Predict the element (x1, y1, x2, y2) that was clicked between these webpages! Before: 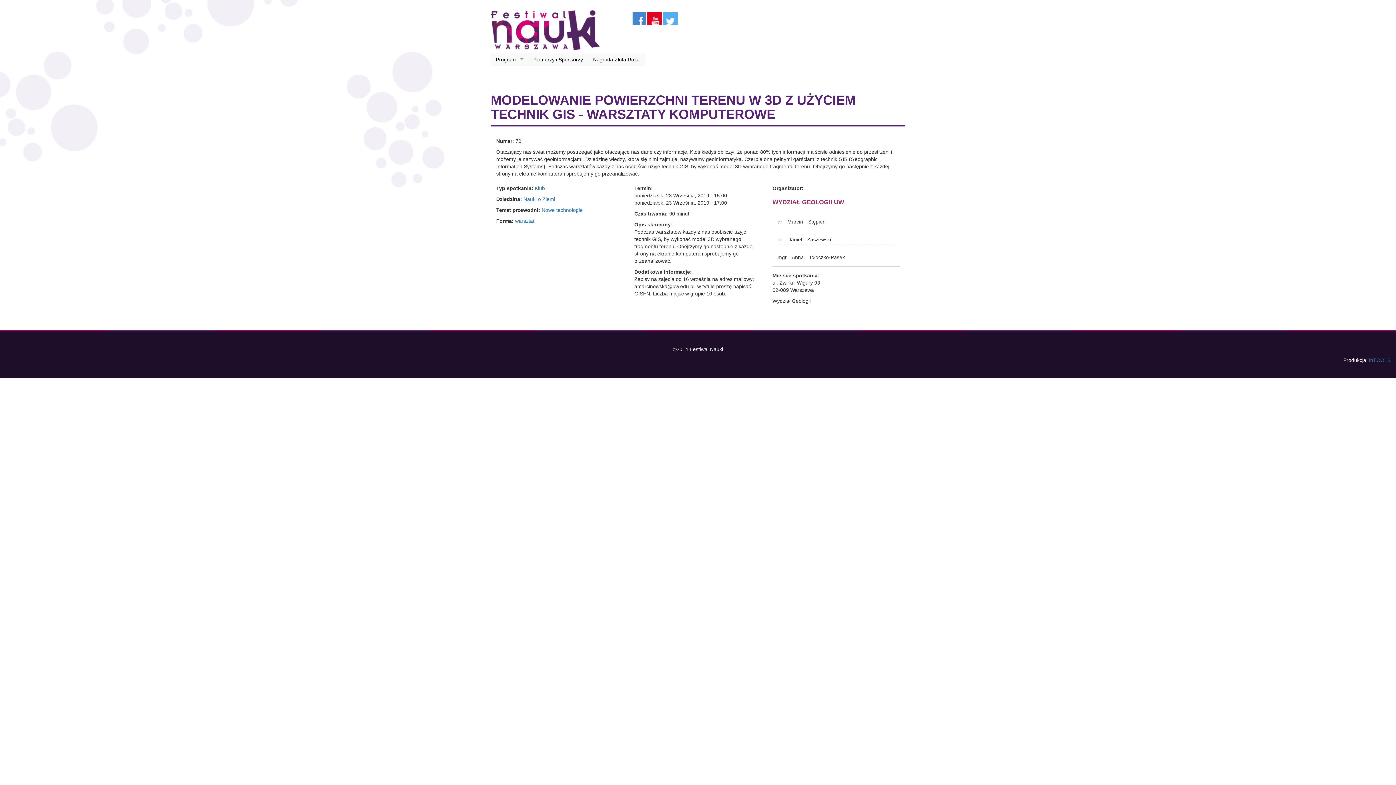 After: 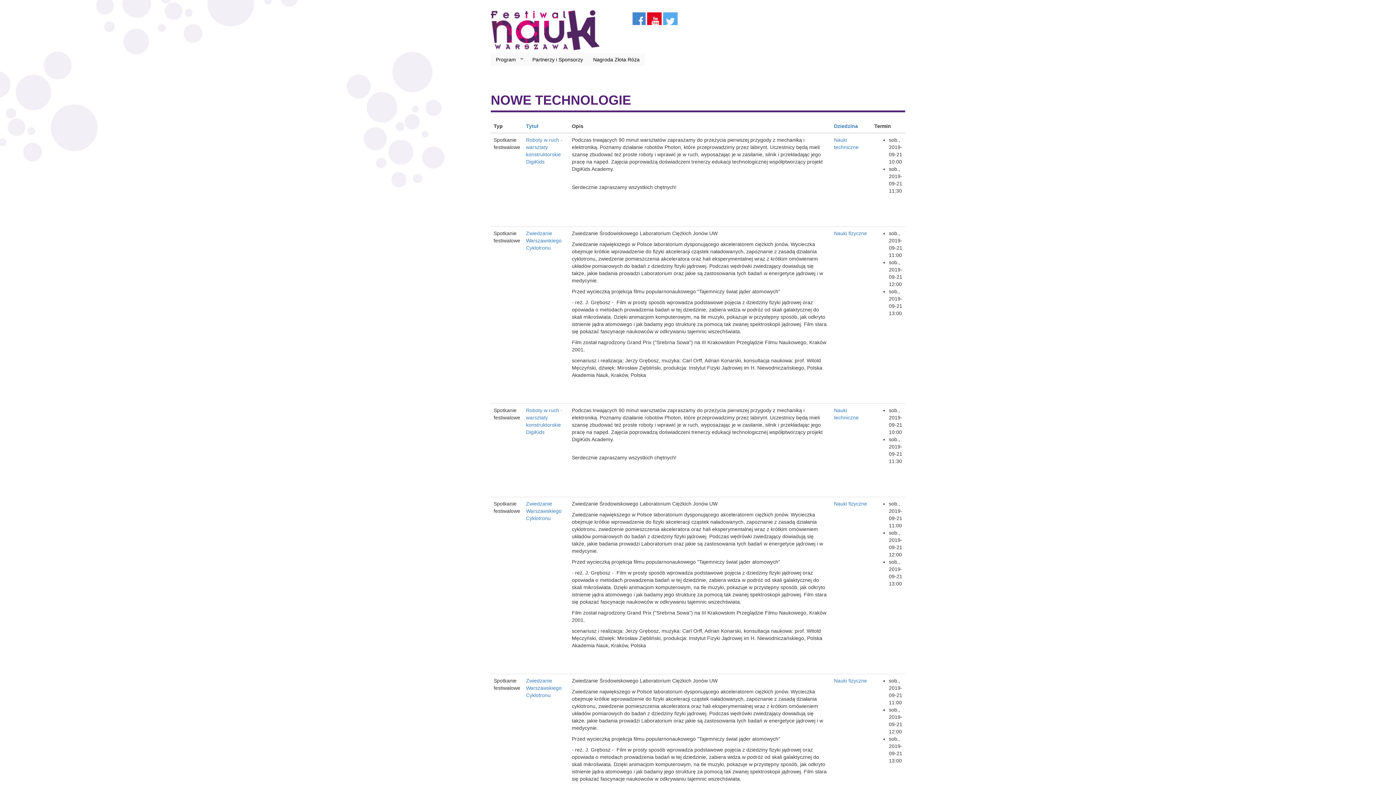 Action: bbox: (541, 207, 582, 213) label: Nowe technologie